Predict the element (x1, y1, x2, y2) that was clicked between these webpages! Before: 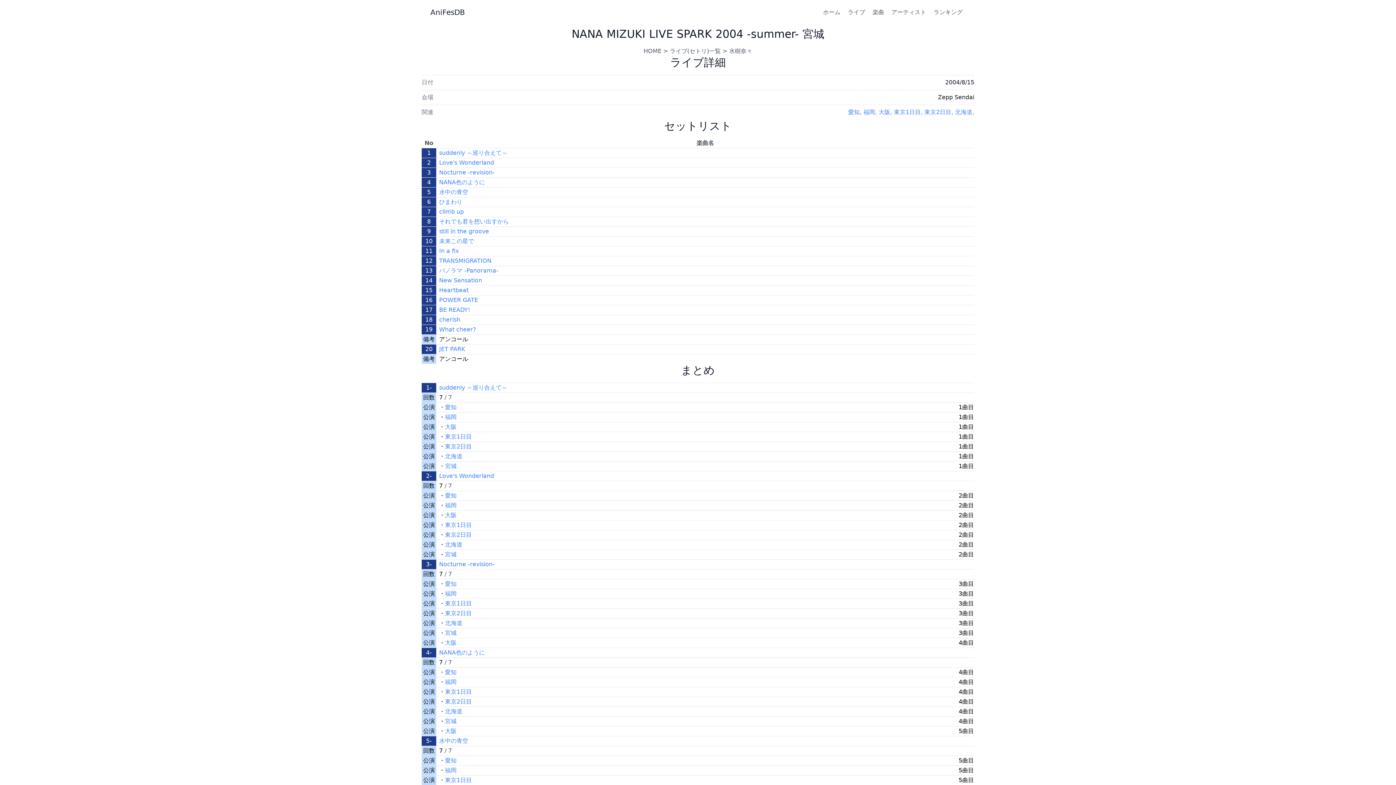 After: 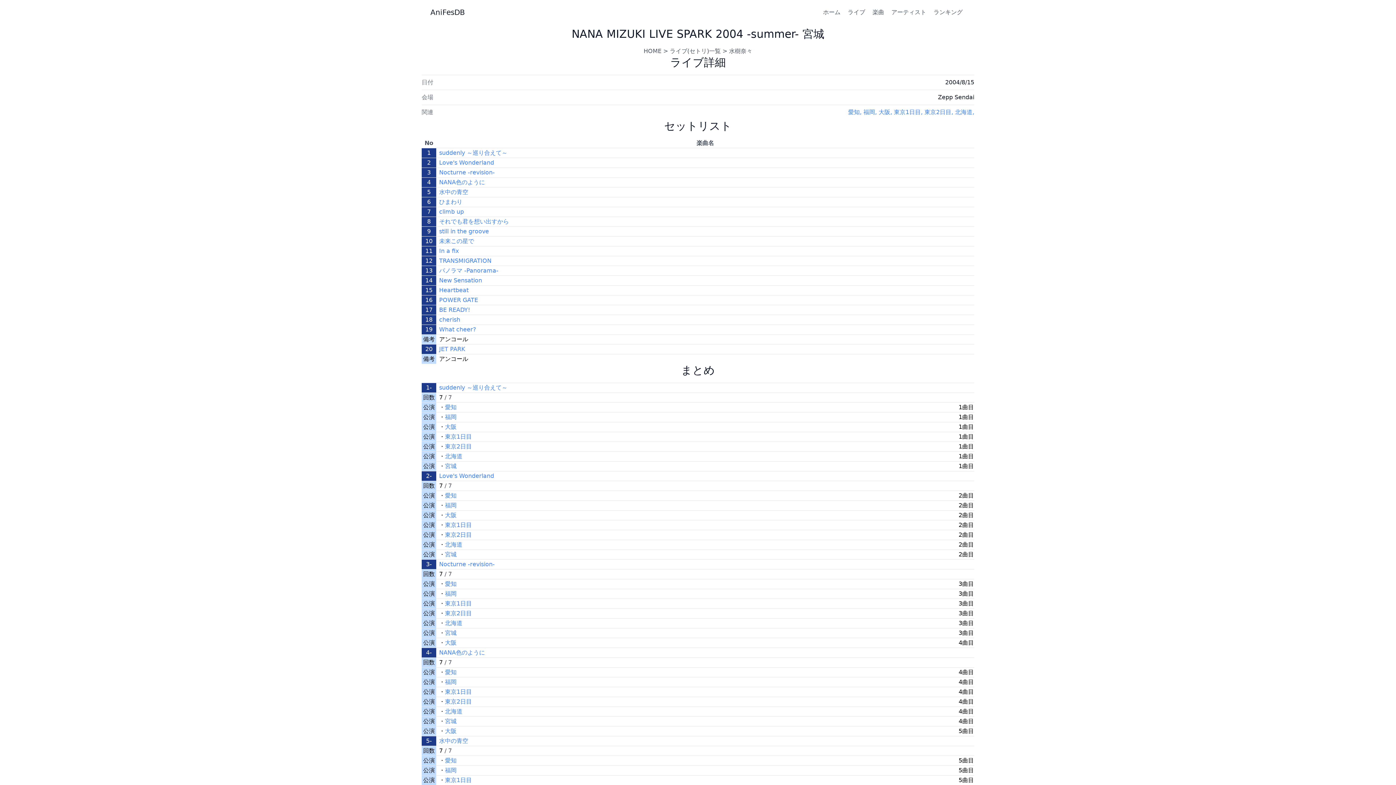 Action: bbox: (445, 718, 456, 725) label: 宮城